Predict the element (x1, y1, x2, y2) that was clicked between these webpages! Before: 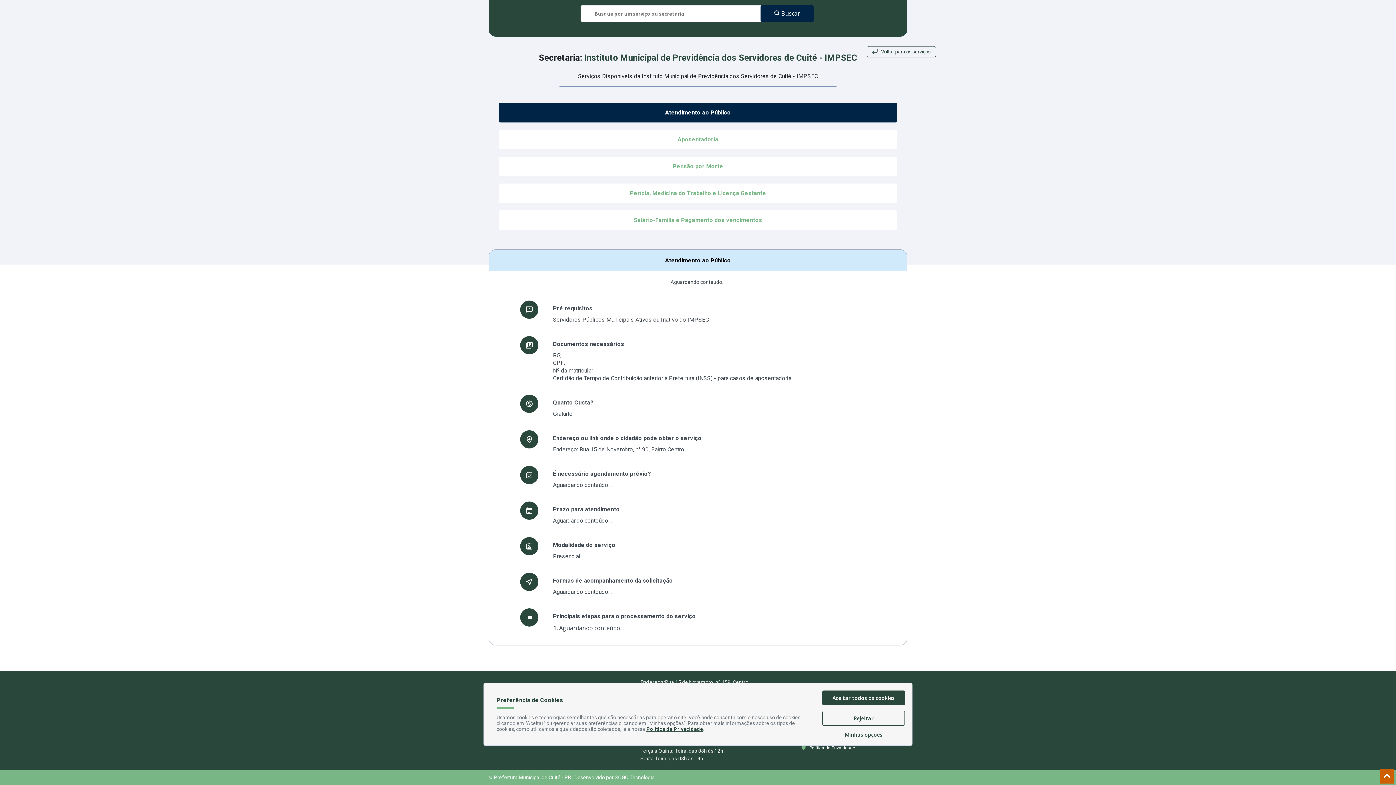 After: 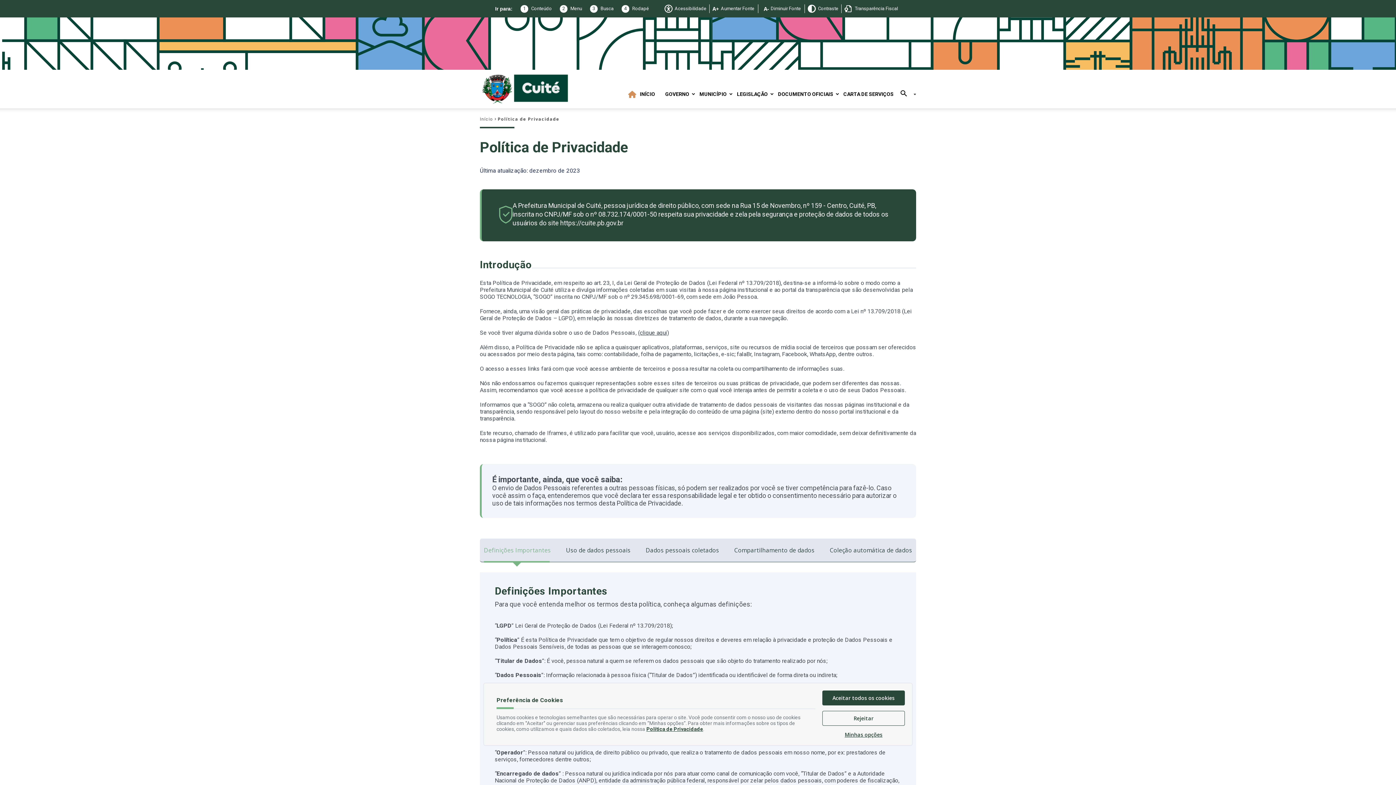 Action: label: Política de Privacidade bbox: (646, 726, 703, 732)